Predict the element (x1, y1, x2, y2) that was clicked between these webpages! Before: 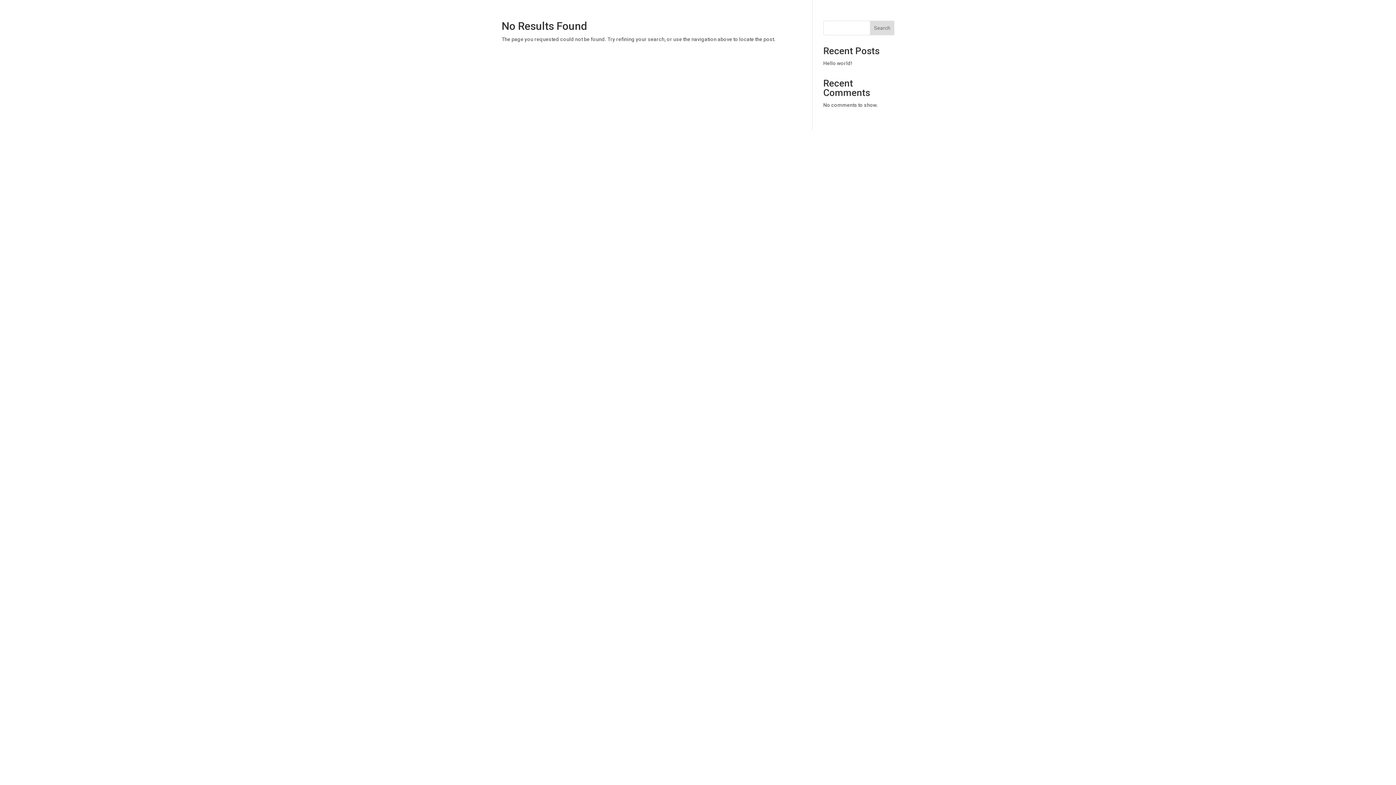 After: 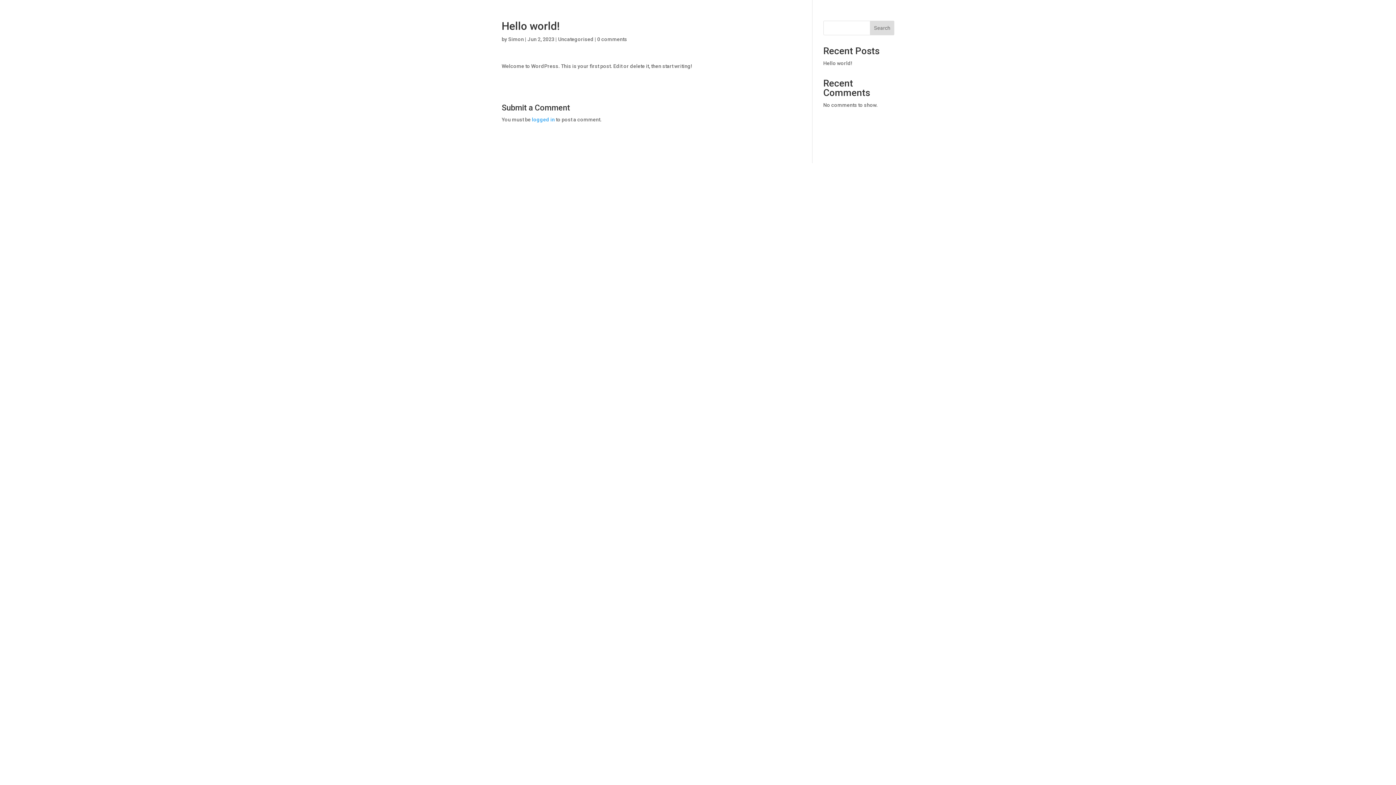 Action: bbox: (823, 60, 852, 66) label: Hello world!